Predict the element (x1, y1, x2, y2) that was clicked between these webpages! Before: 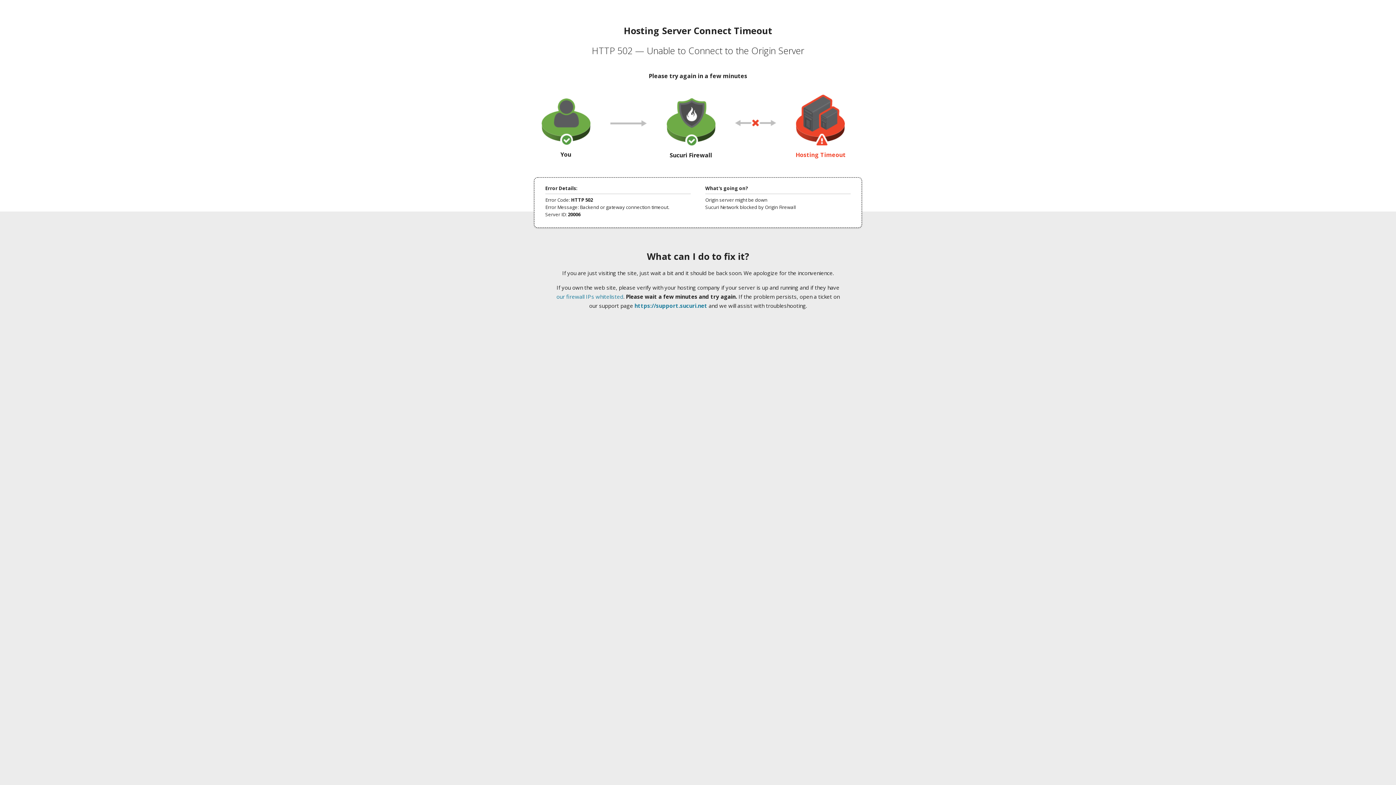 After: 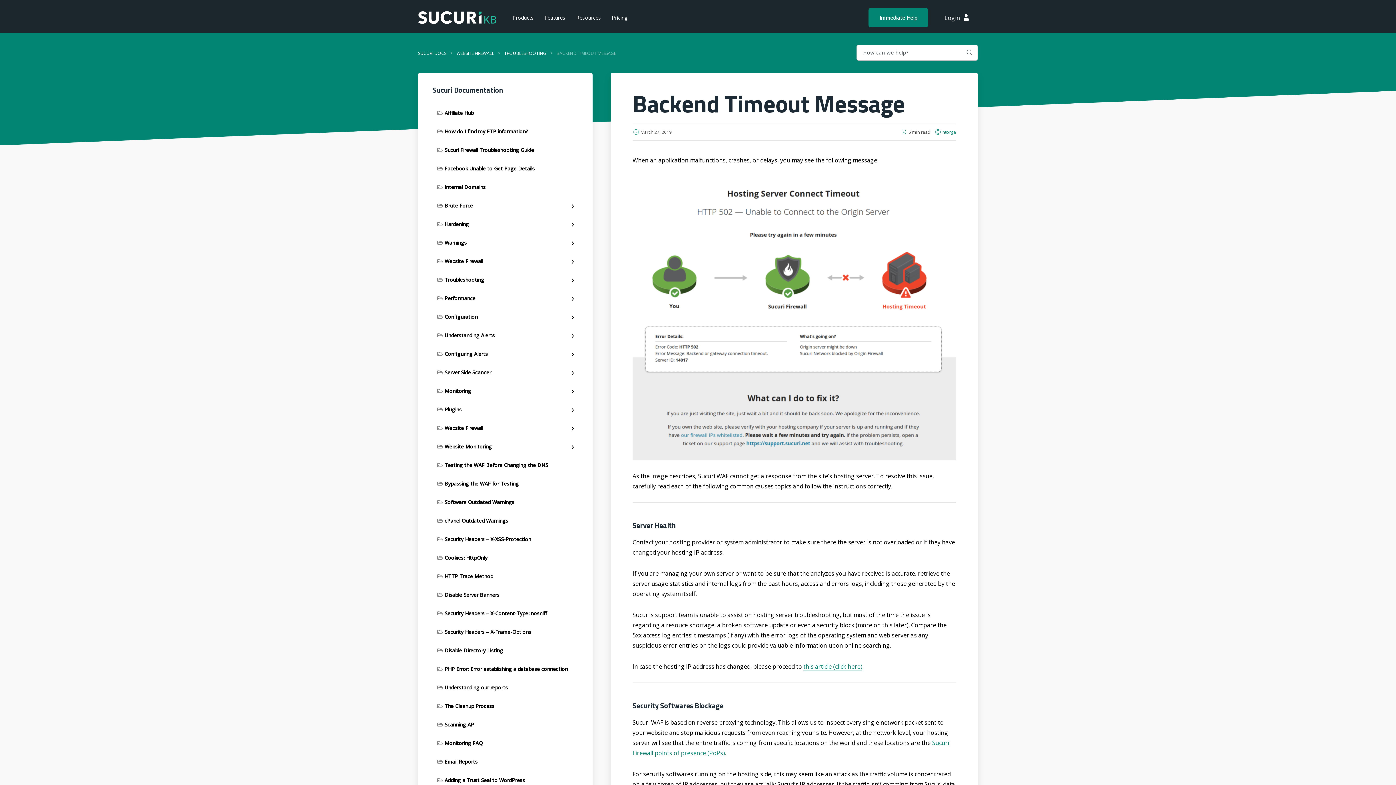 Action: bbox: (556, 293, 623, 300) label: our firewall IPs whitelisted